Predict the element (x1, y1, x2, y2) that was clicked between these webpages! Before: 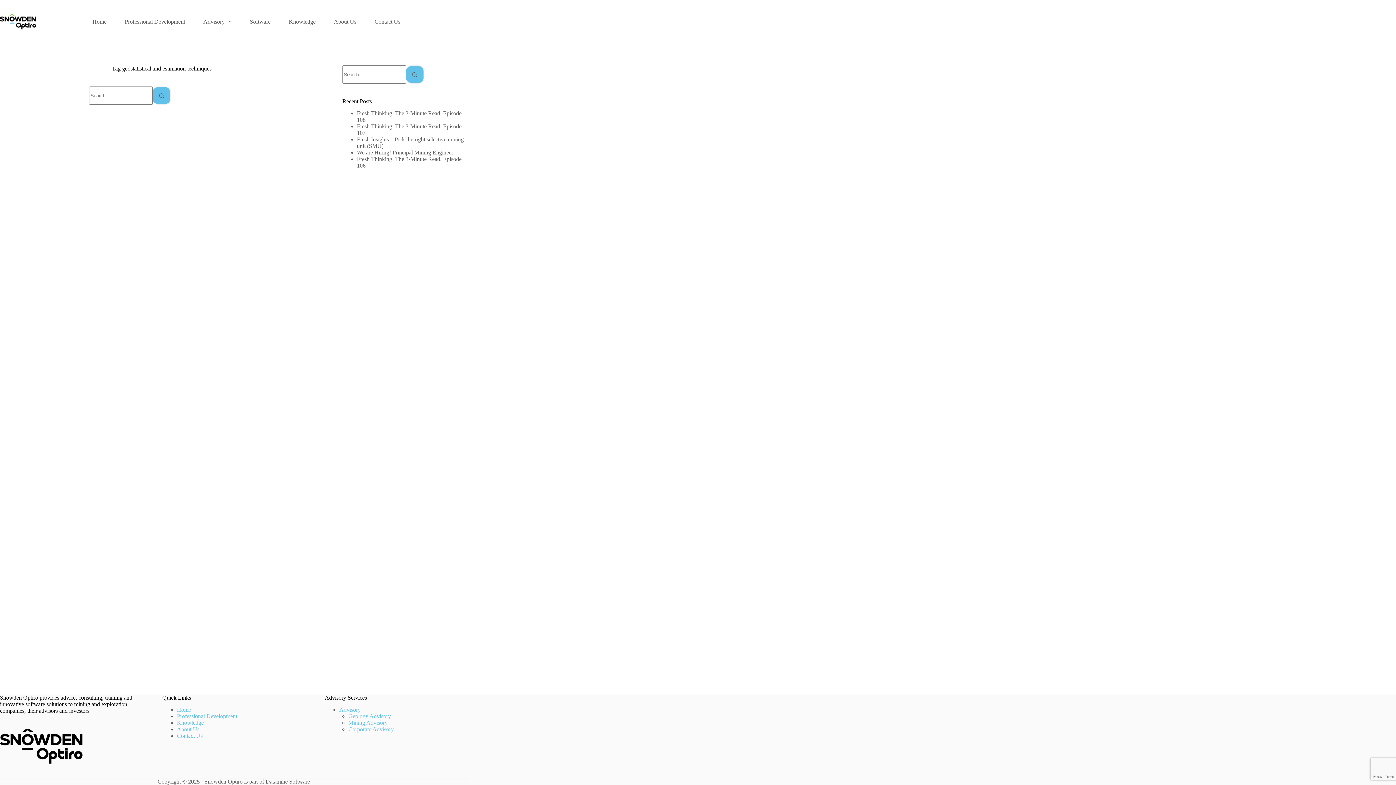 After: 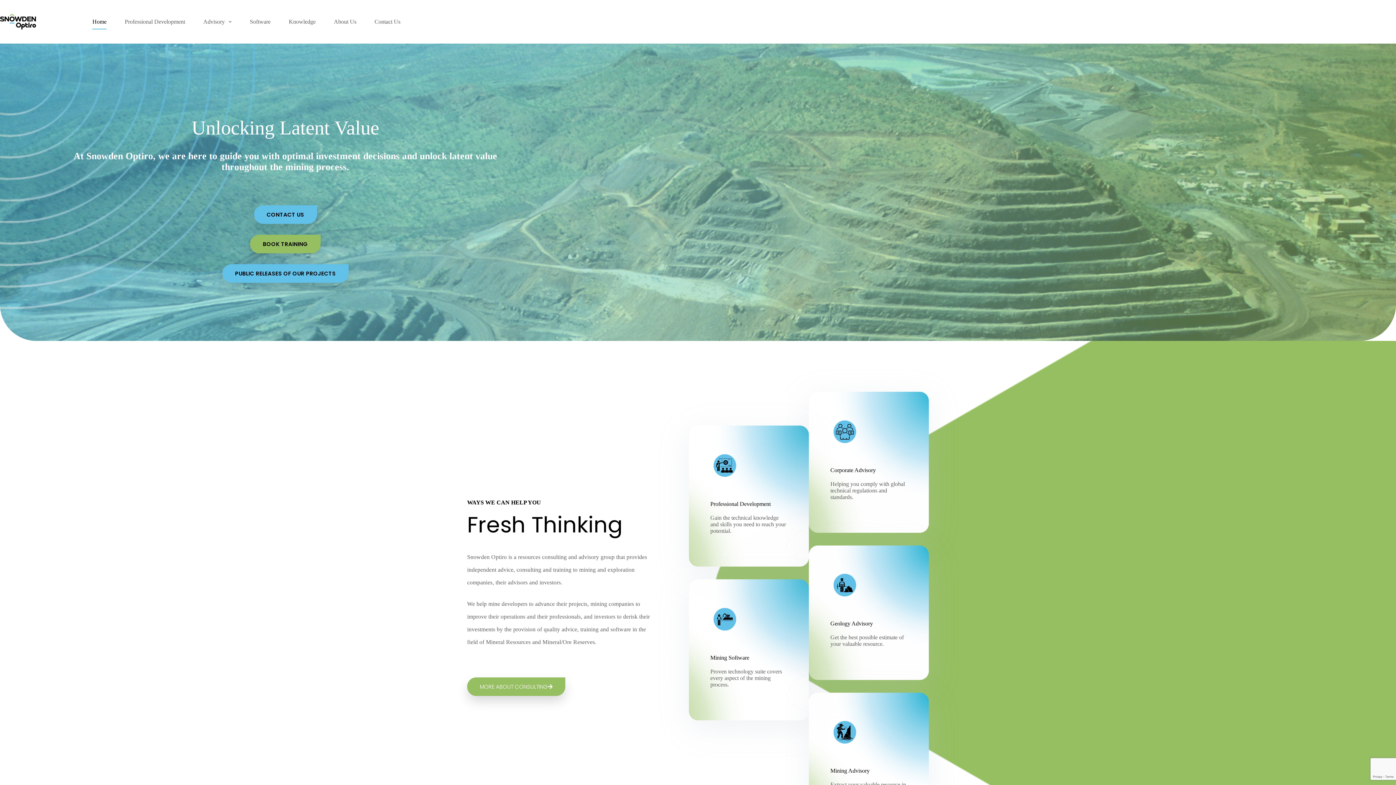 Action: label: Home bbox: (83, 14, 115, 29)